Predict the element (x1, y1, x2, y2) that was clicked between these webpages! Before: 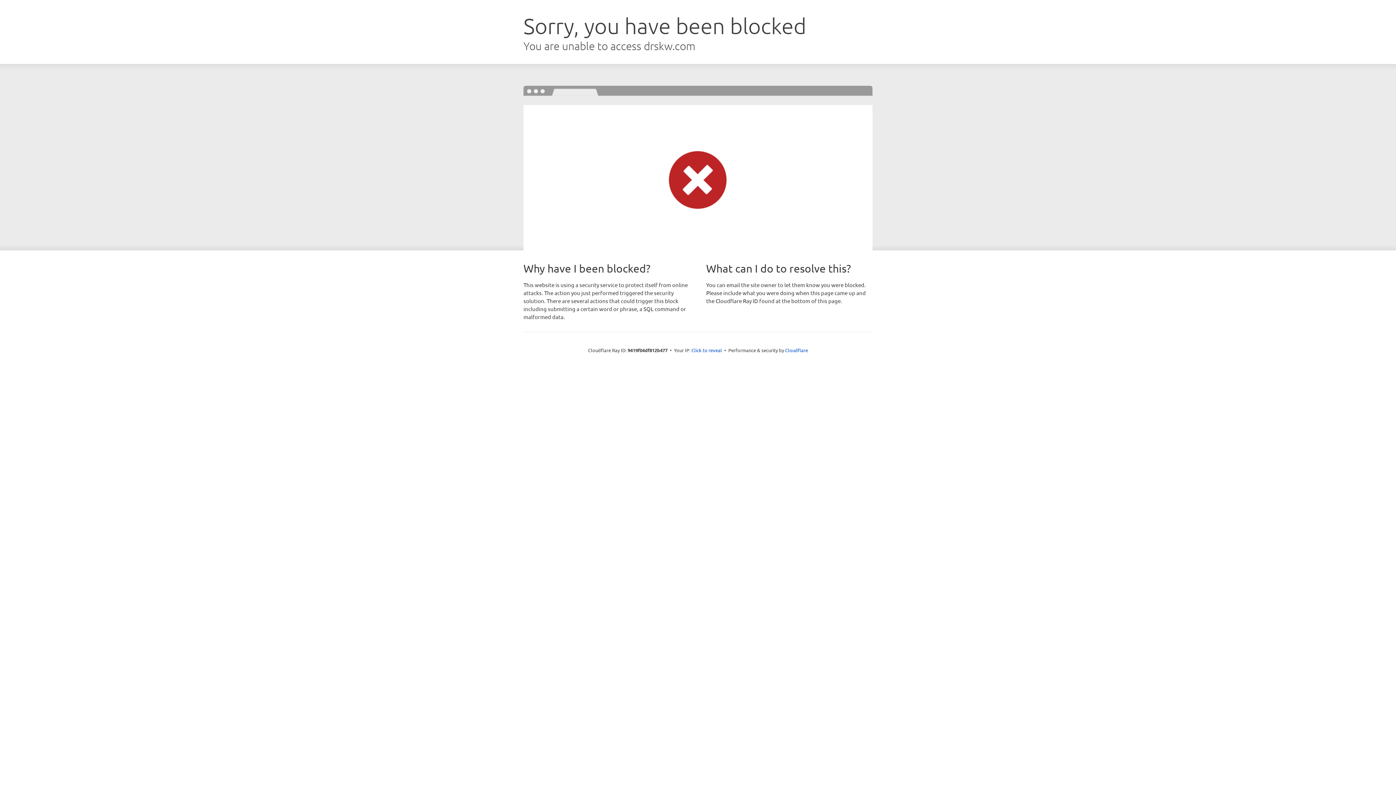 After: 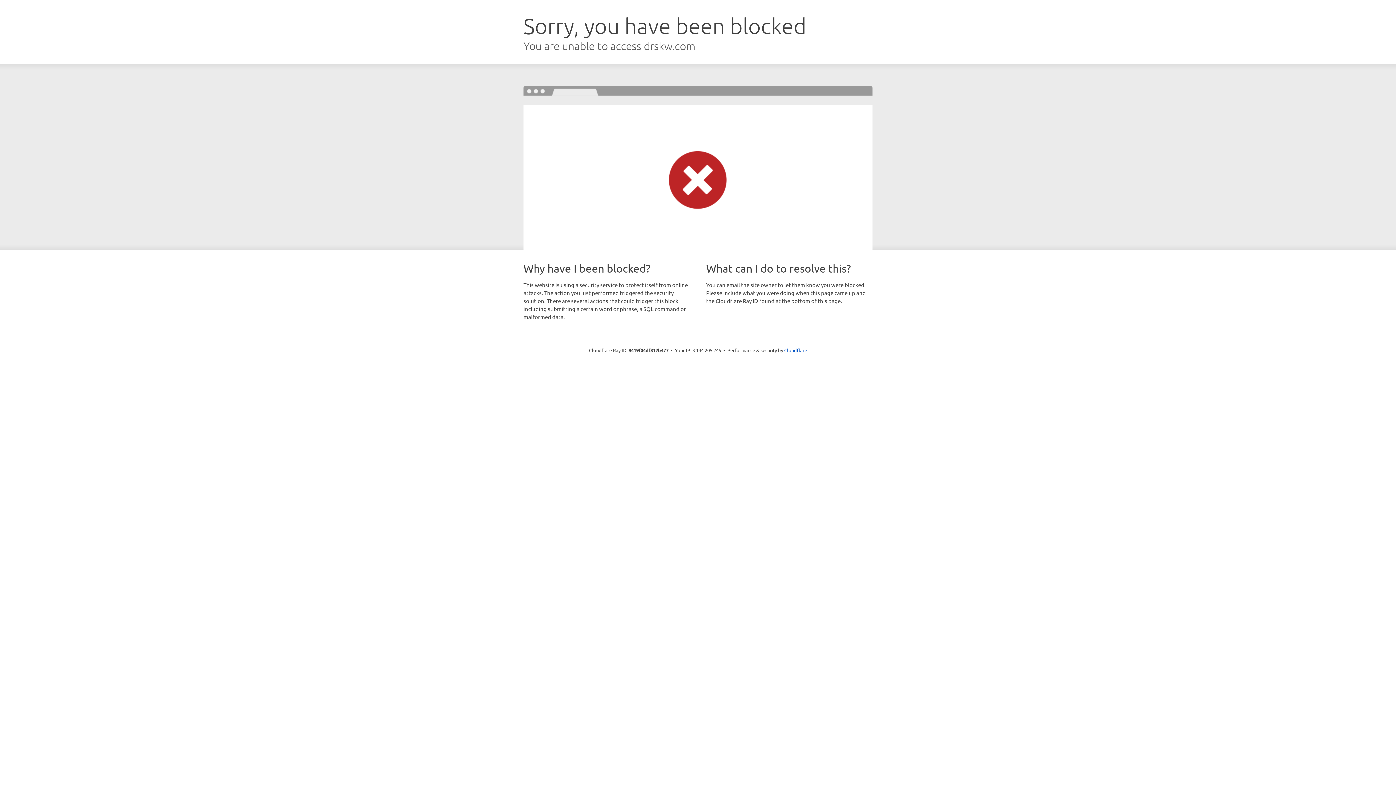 Action: bbox: (691, 346, 722, 353) label: Click to reveal